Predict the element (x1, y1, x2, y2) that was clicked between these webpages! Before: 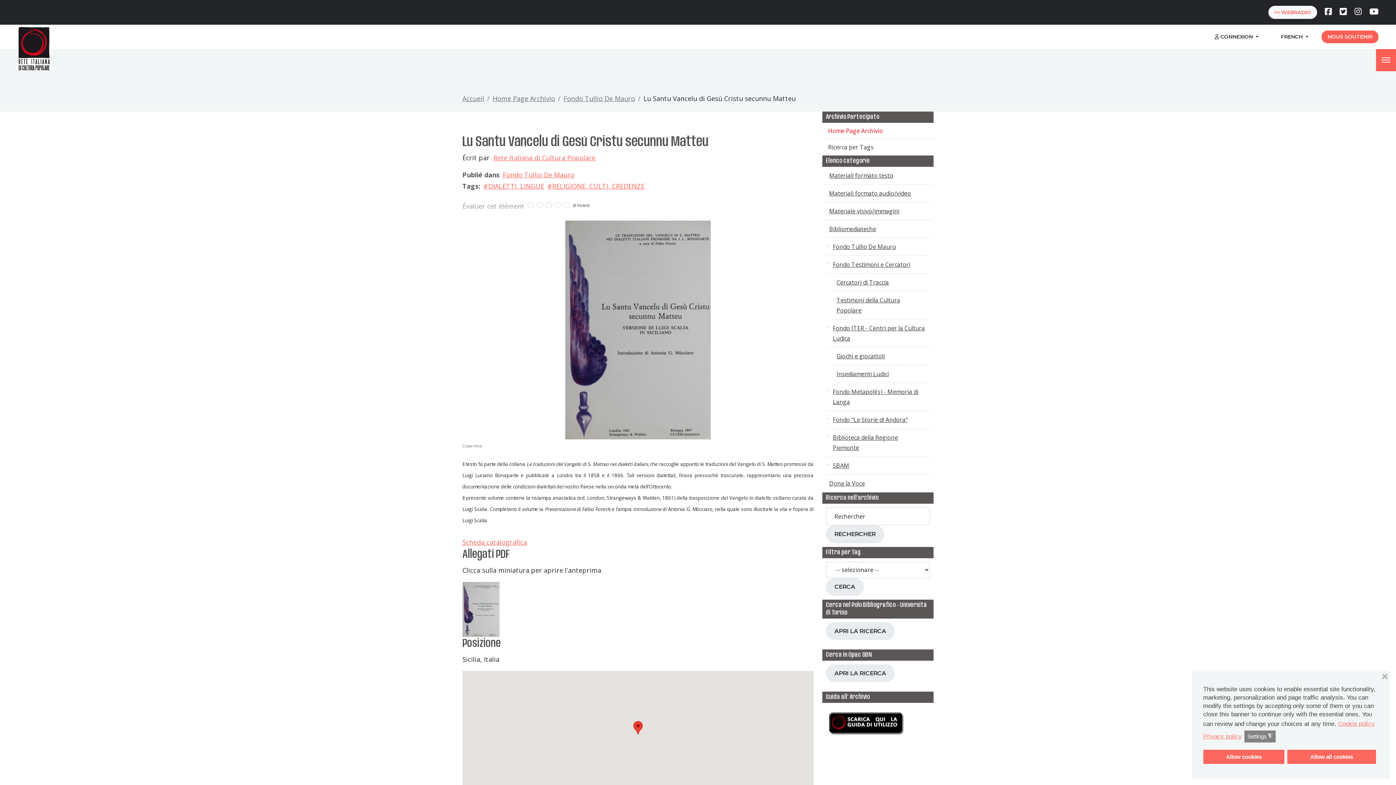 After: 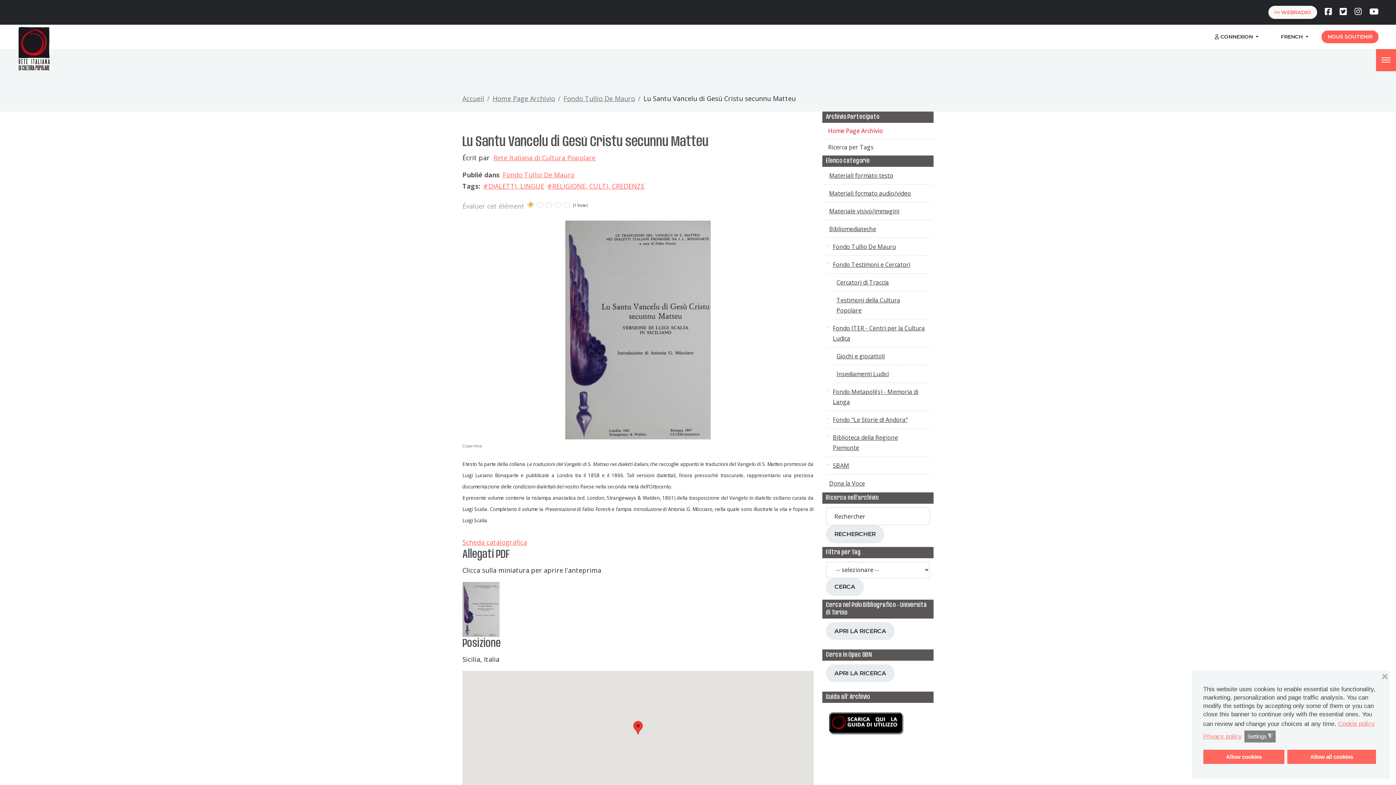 Action: label: 1 bbox: (526, 200, 535, 209)